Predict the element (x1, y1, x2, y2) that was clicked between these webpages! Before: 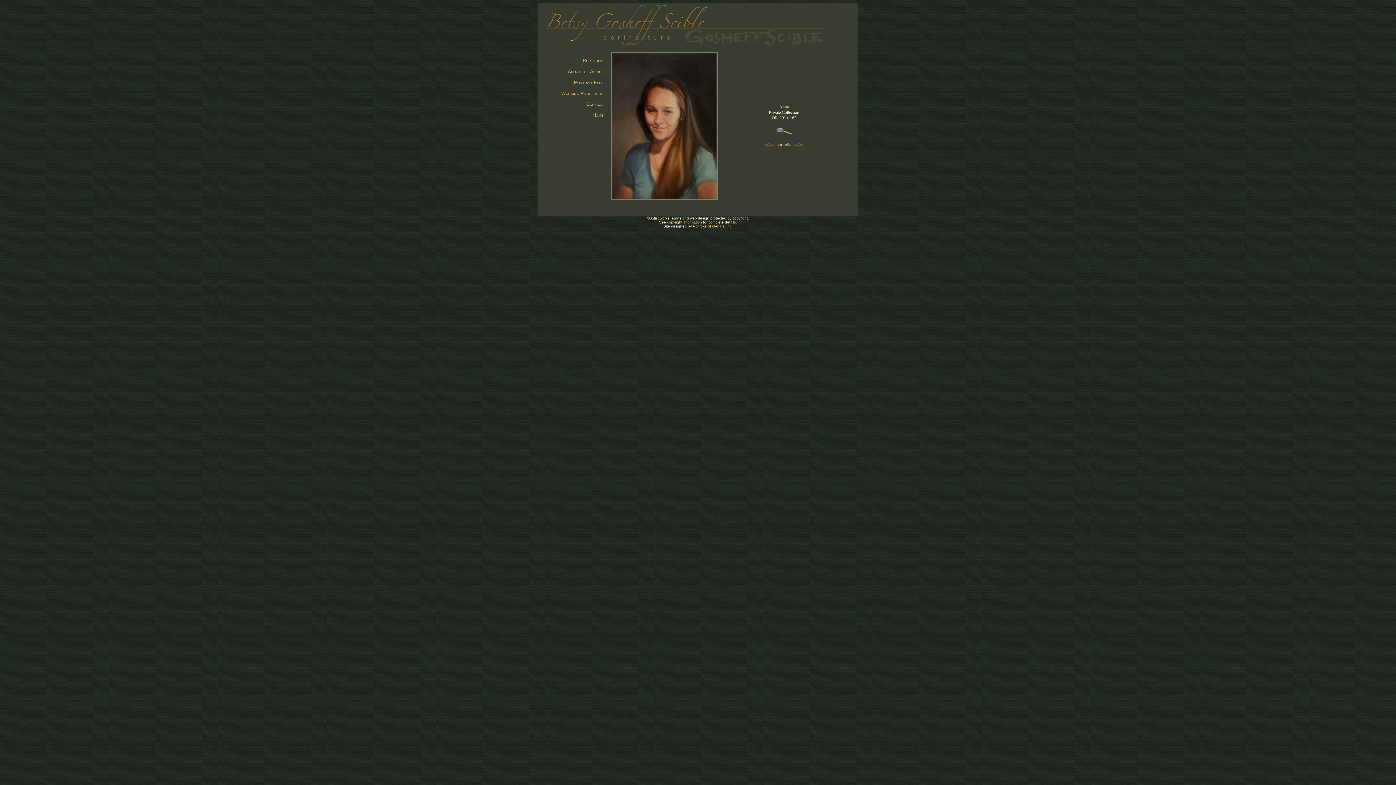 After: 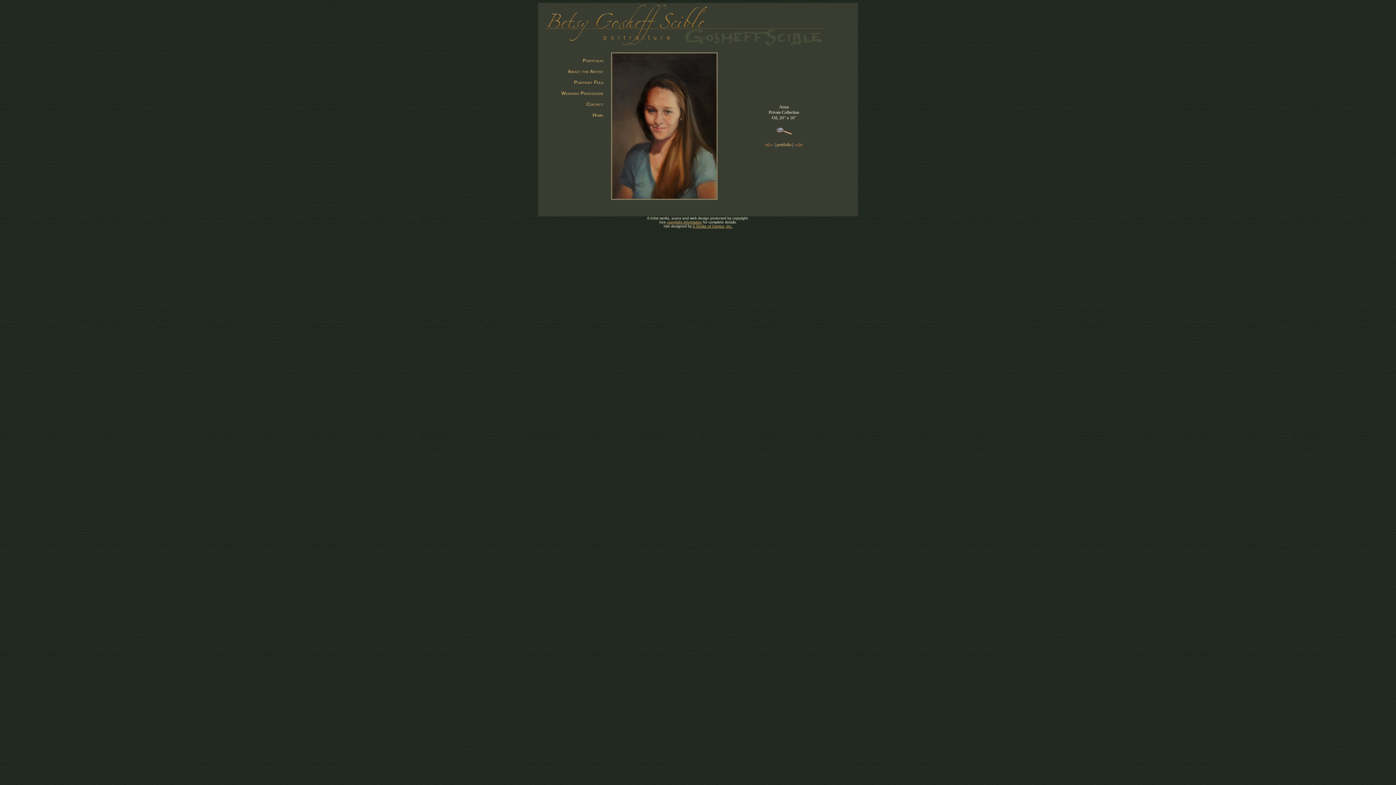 Action: bbox: (692, 224, 732, 228) label: A Stroke of Genius, Inc.